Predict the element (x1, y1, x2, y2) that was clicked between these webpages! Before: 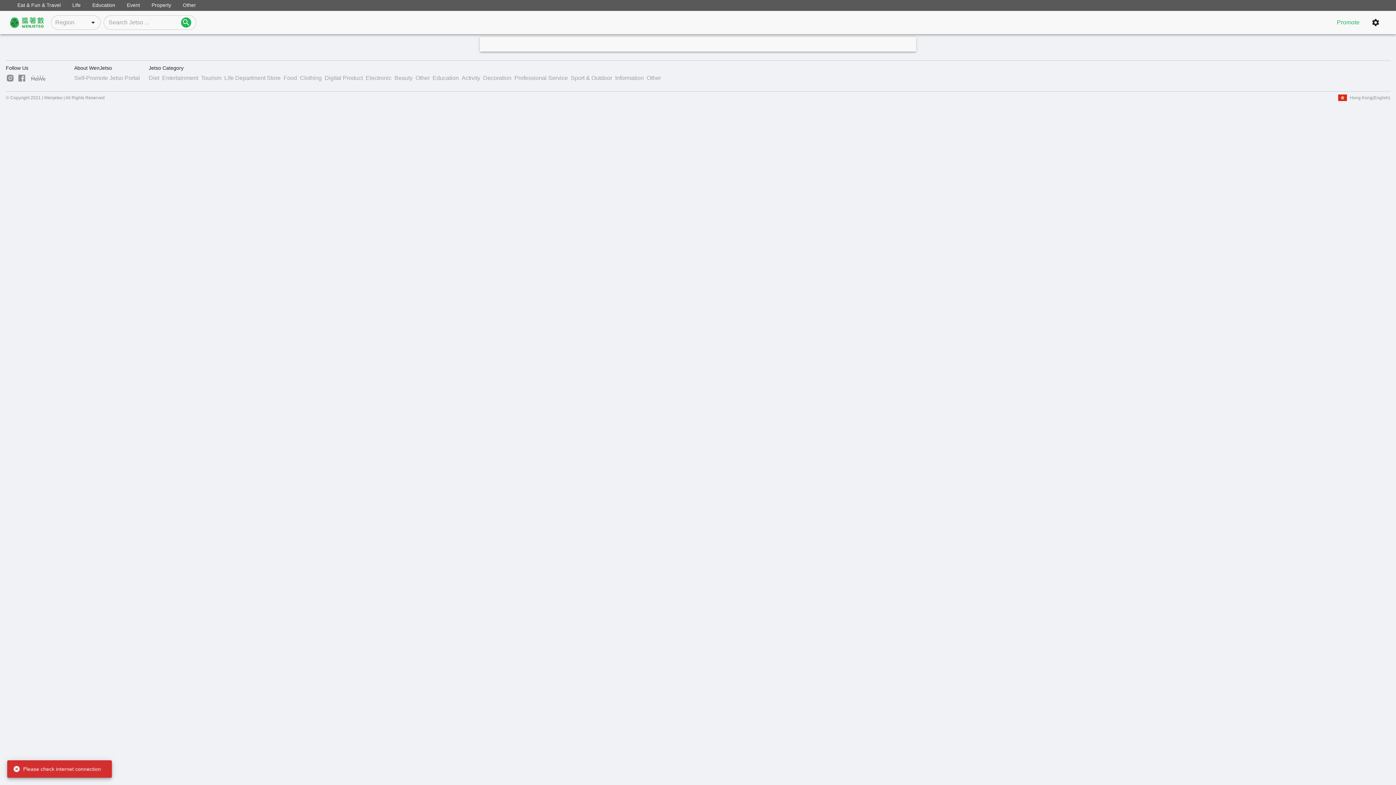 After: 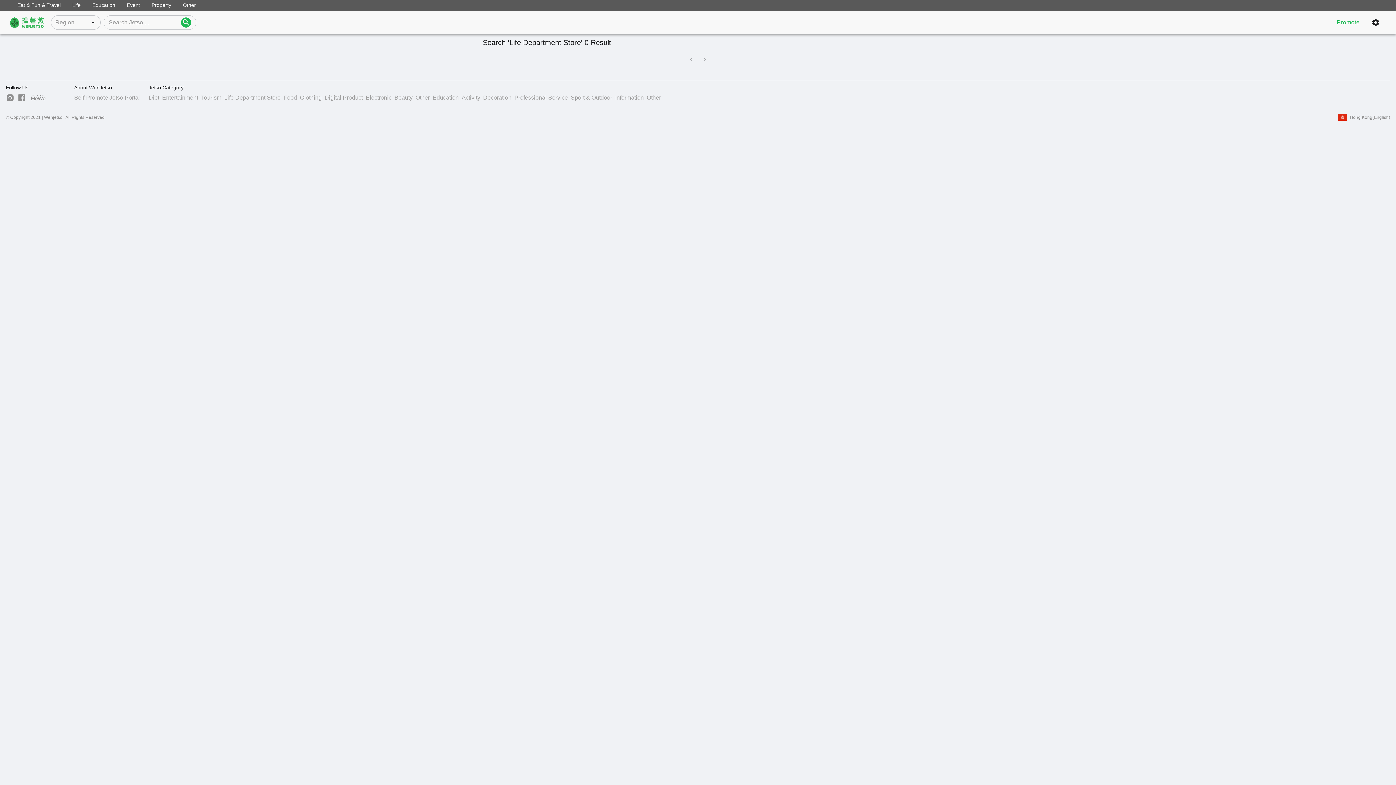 Action: label: Life Department Store bbox: (224, 73, 280, 82)